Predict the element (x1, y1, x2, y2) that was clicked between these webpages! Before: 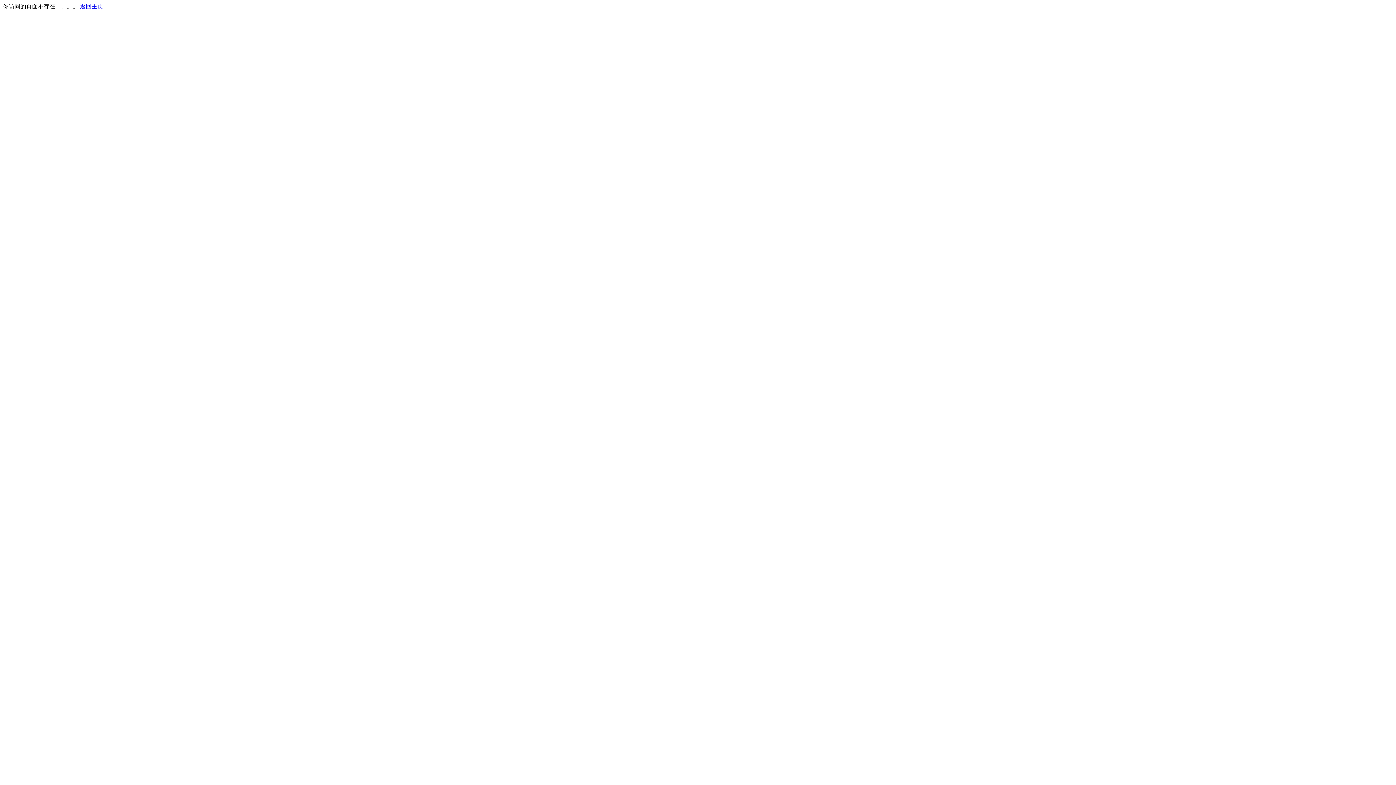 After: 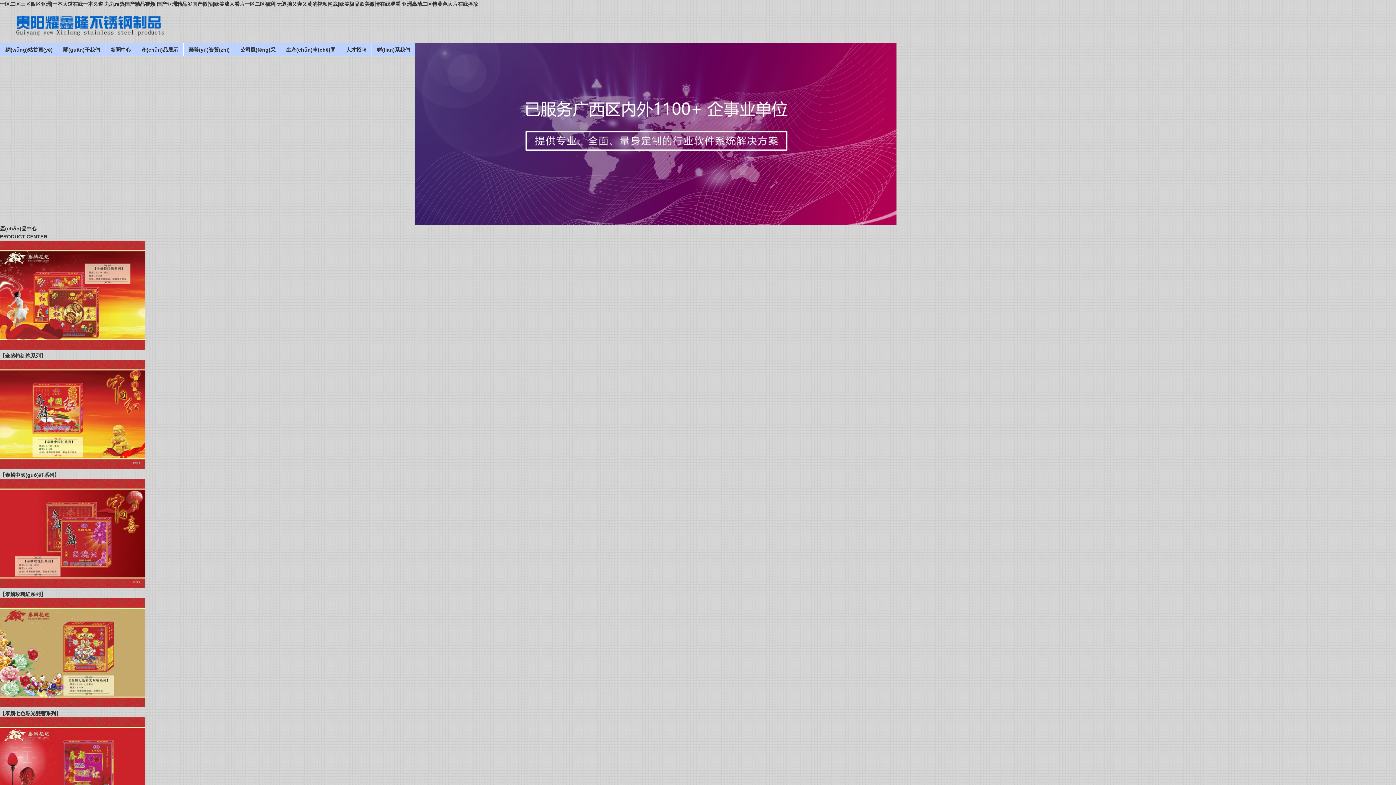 Action: label: 返回主页 bbox: (80, 3, 103, 9)